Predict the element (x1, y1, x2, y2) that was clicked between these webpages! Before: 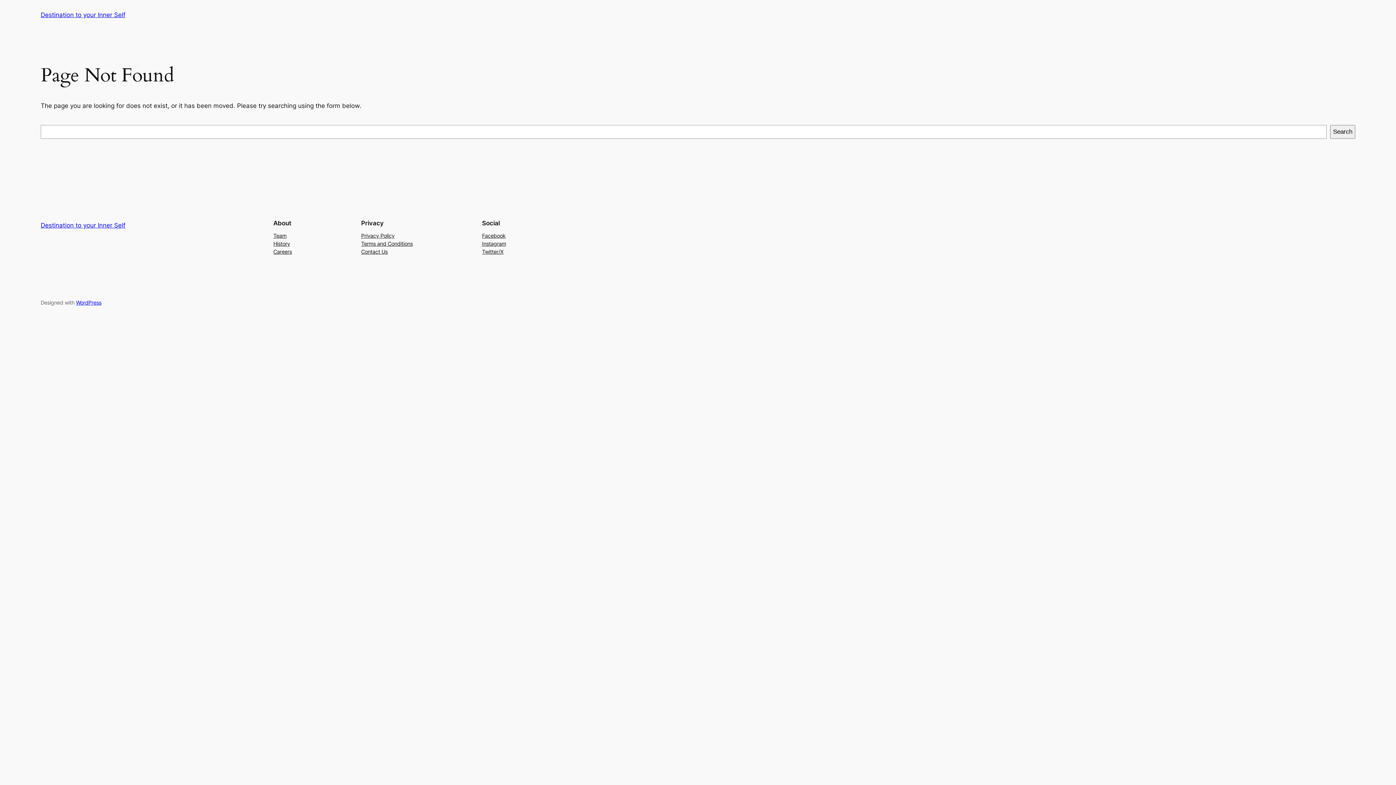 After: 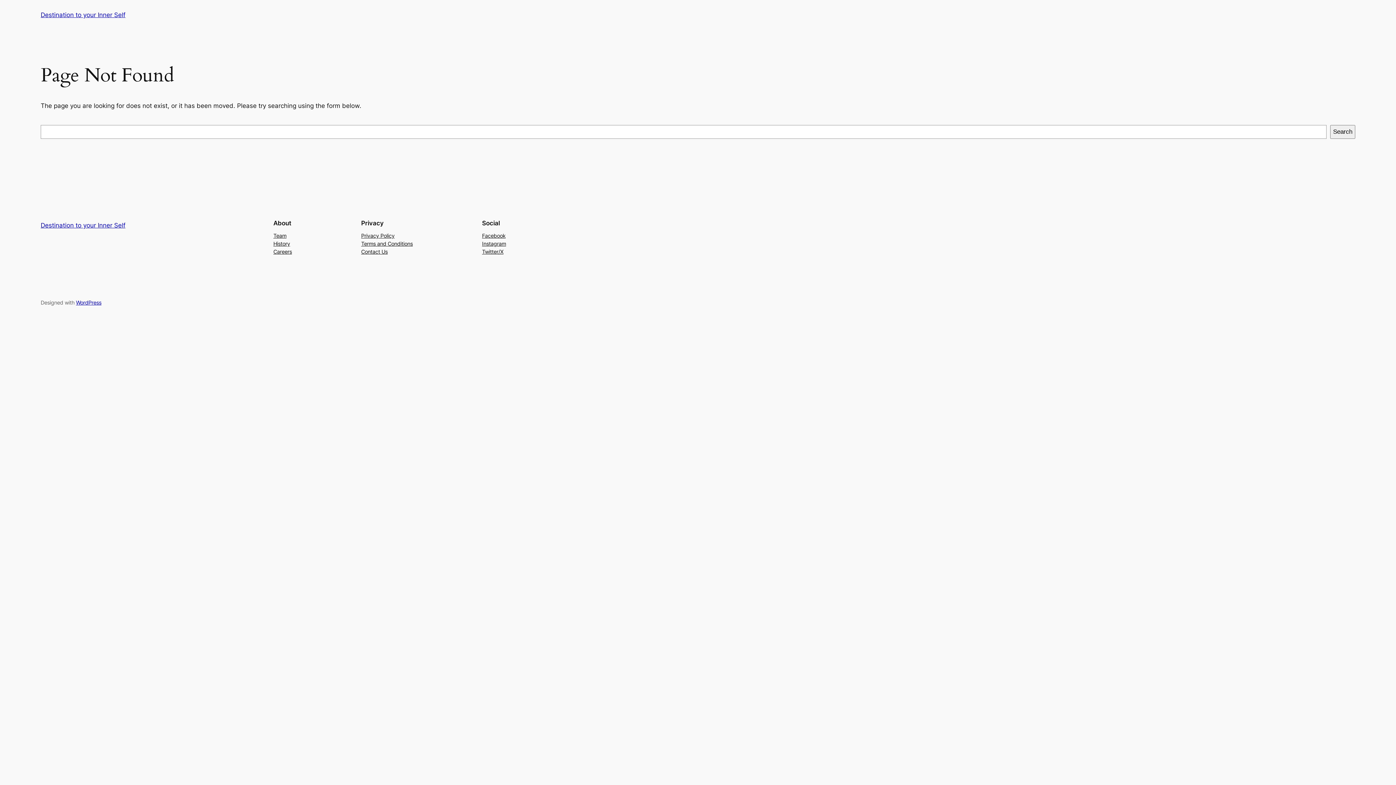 Action: bbox: (361, 231, 394, 239) label: Privacy Policy